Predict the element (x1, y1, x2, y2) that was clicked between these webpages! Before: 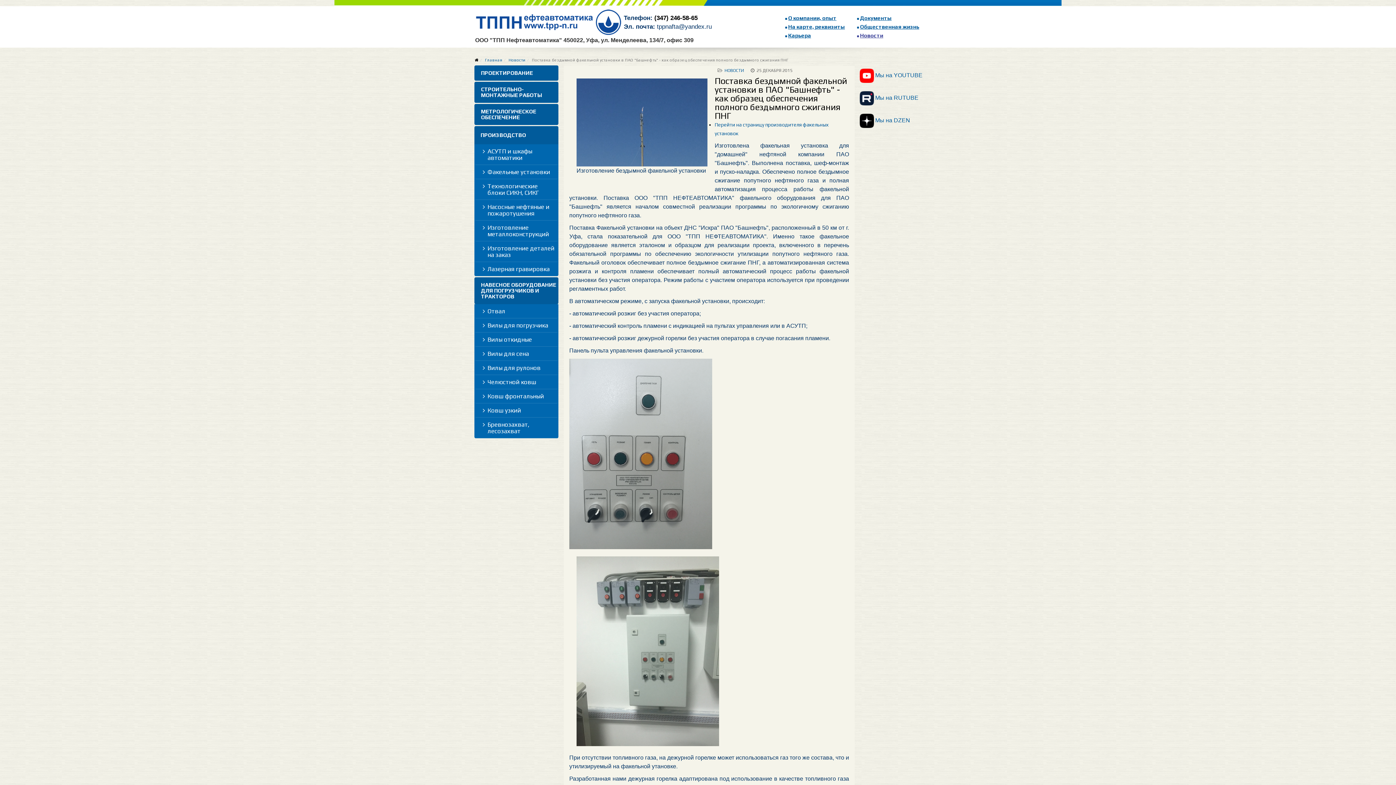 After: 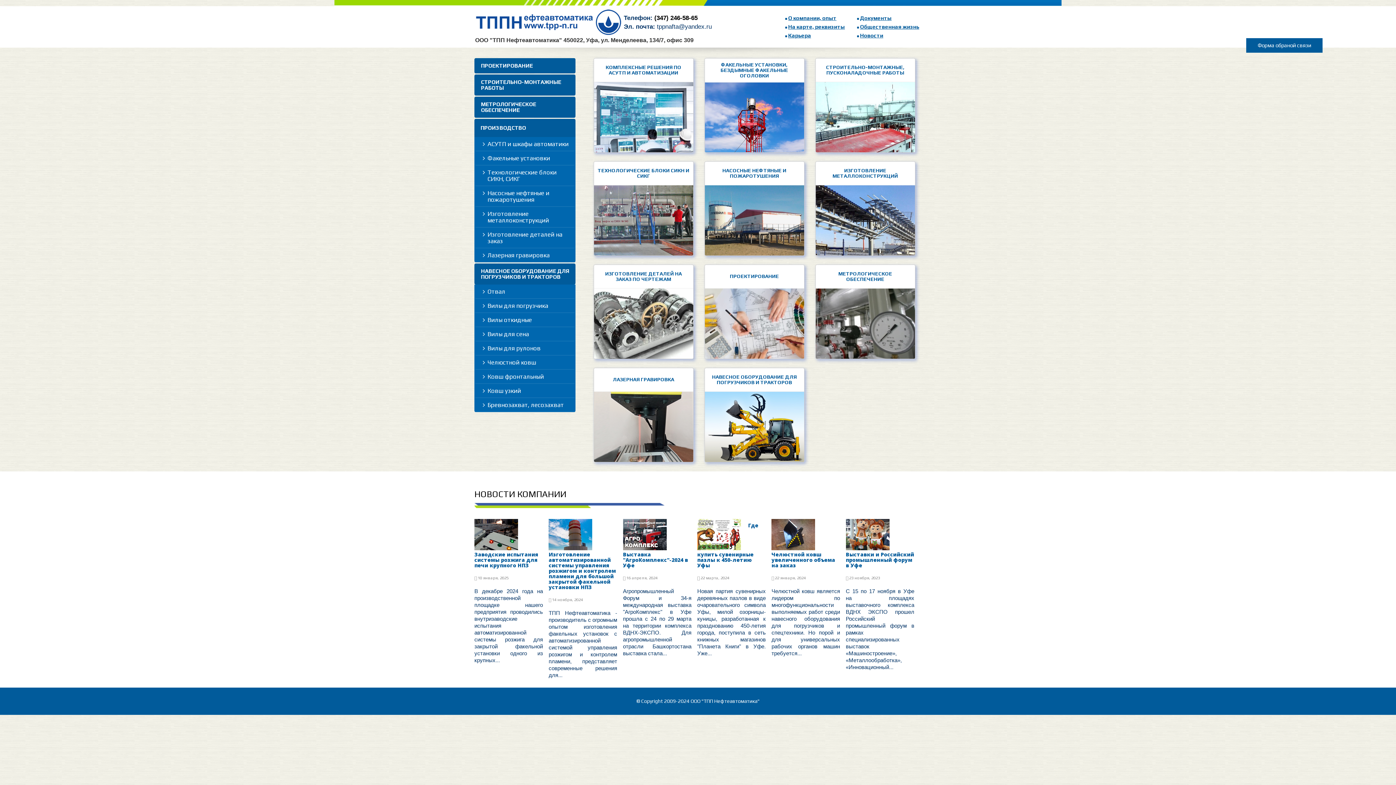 Action: bbox: (474, 6, 623, 38)